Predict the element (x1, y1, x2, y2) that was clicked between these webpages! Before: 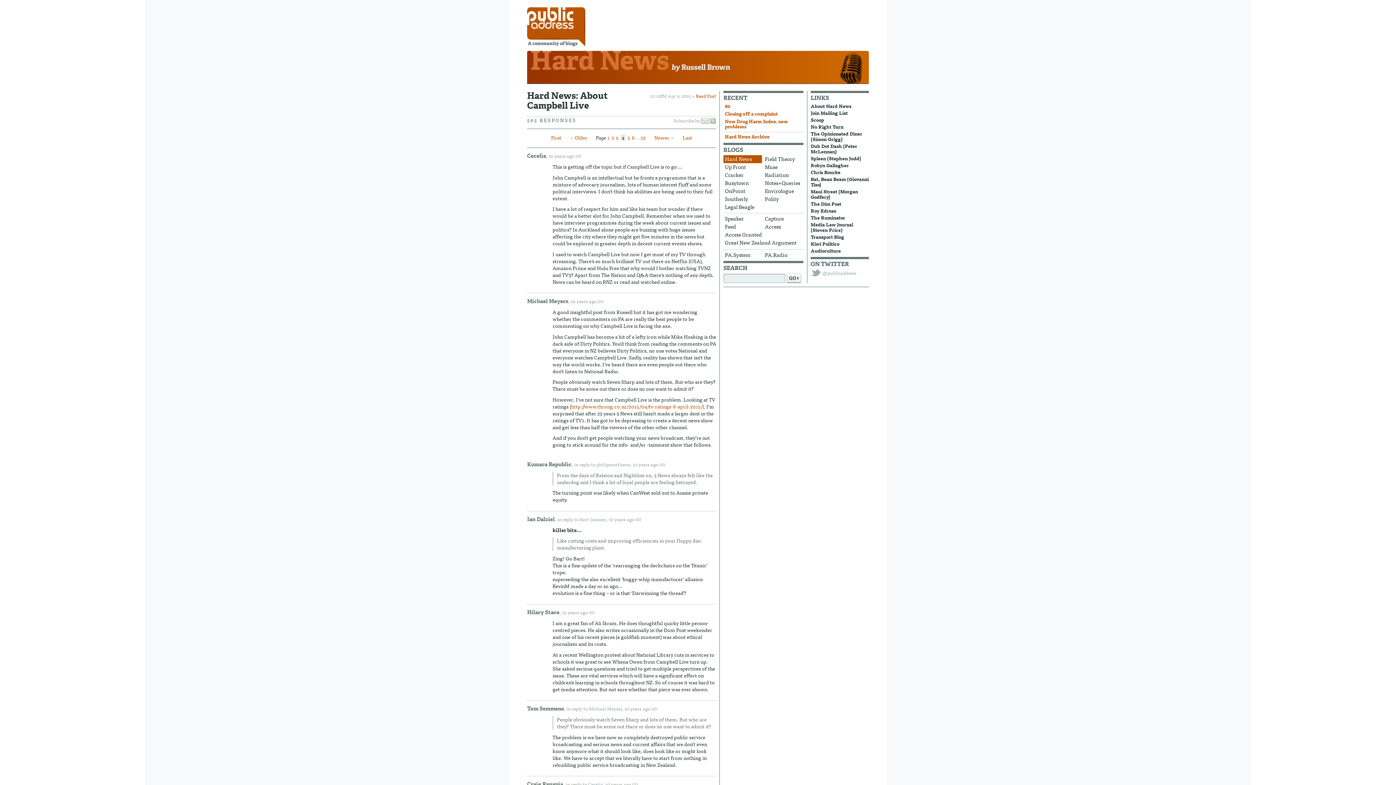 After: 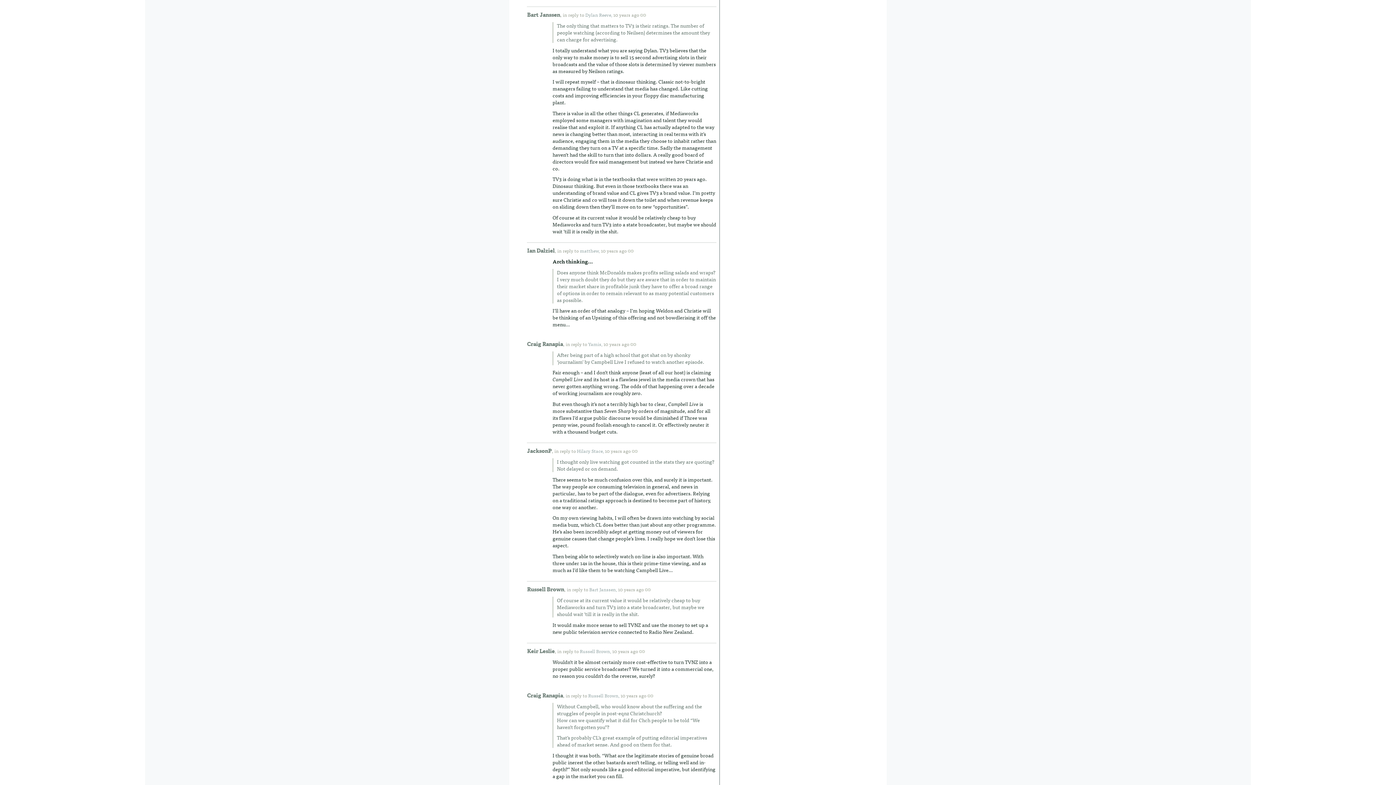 Action: bbox: (580, 515, 607, 523) label: Bart Janssen,